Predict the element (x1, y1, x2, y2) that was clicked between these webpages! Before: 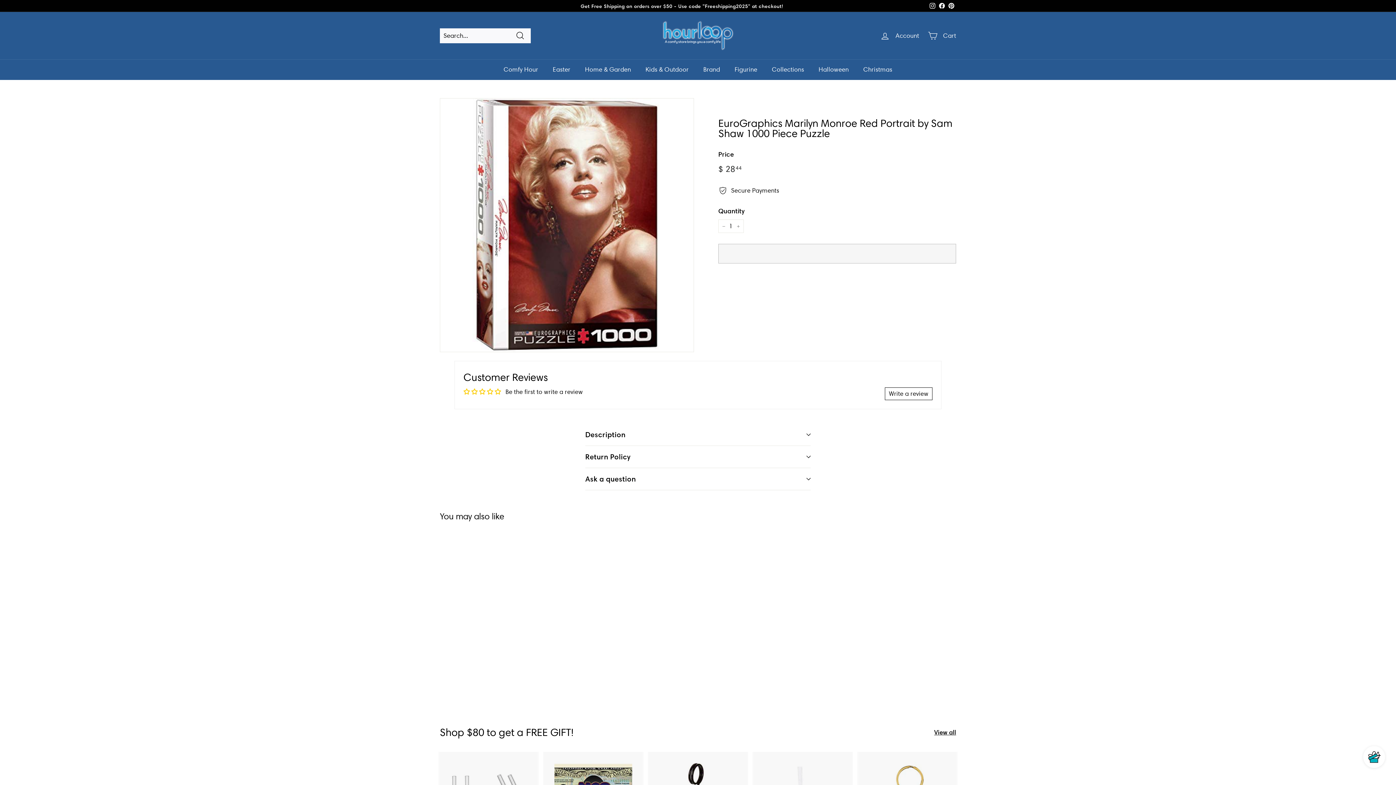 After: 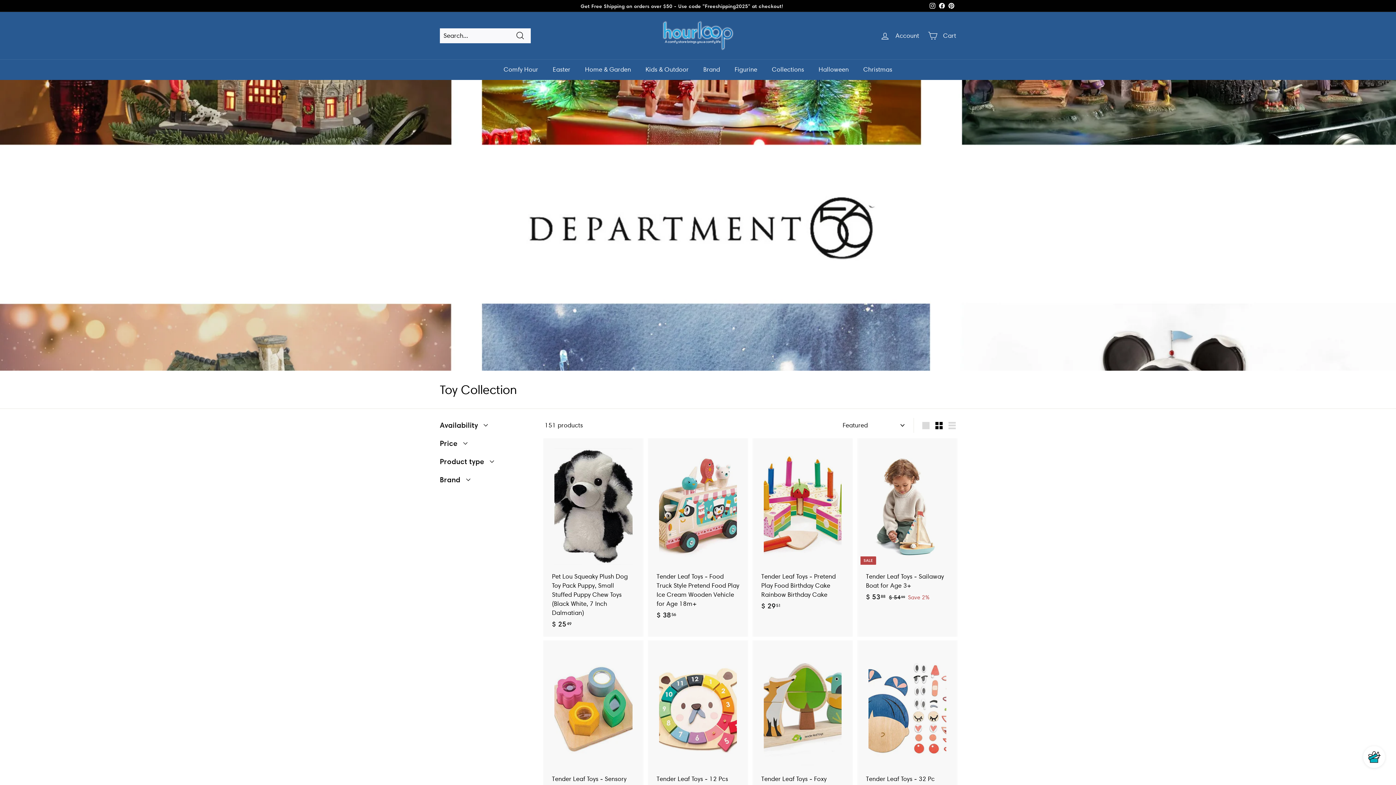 Action: bbox: (638, 59, 696, 80) label: Kids & Outdoor